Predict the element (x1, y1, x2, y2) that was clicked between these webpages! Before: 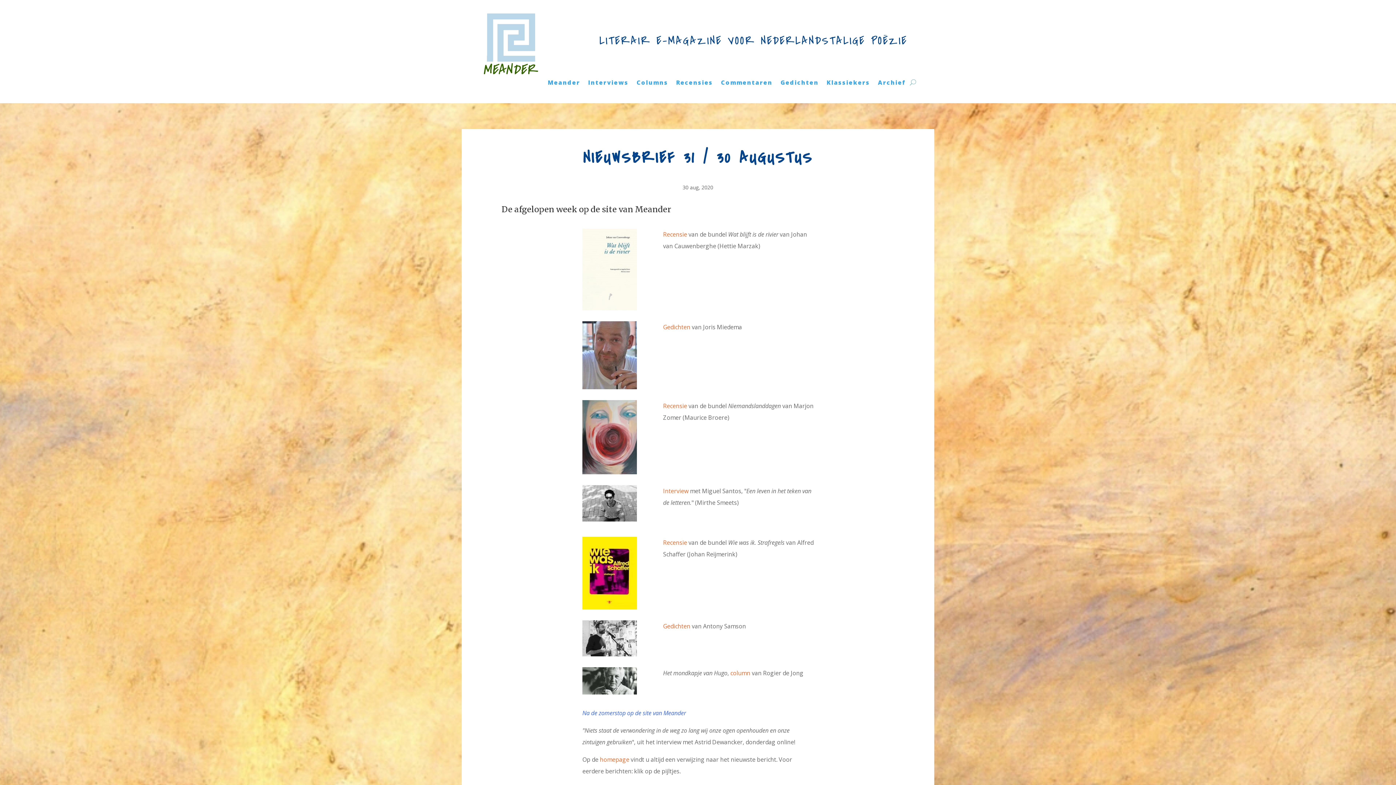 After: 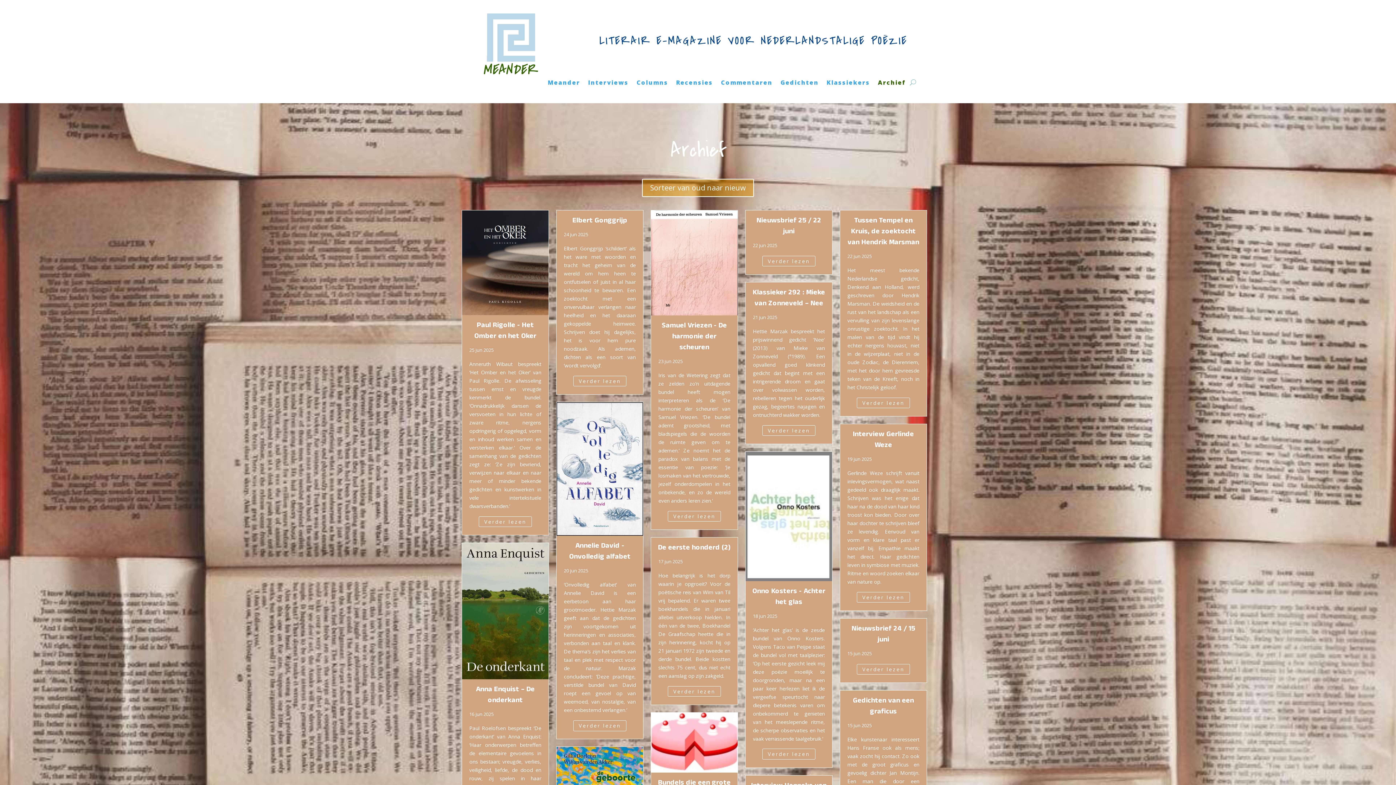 Action: label: Archief bbox: (878, 79, 906, 87)